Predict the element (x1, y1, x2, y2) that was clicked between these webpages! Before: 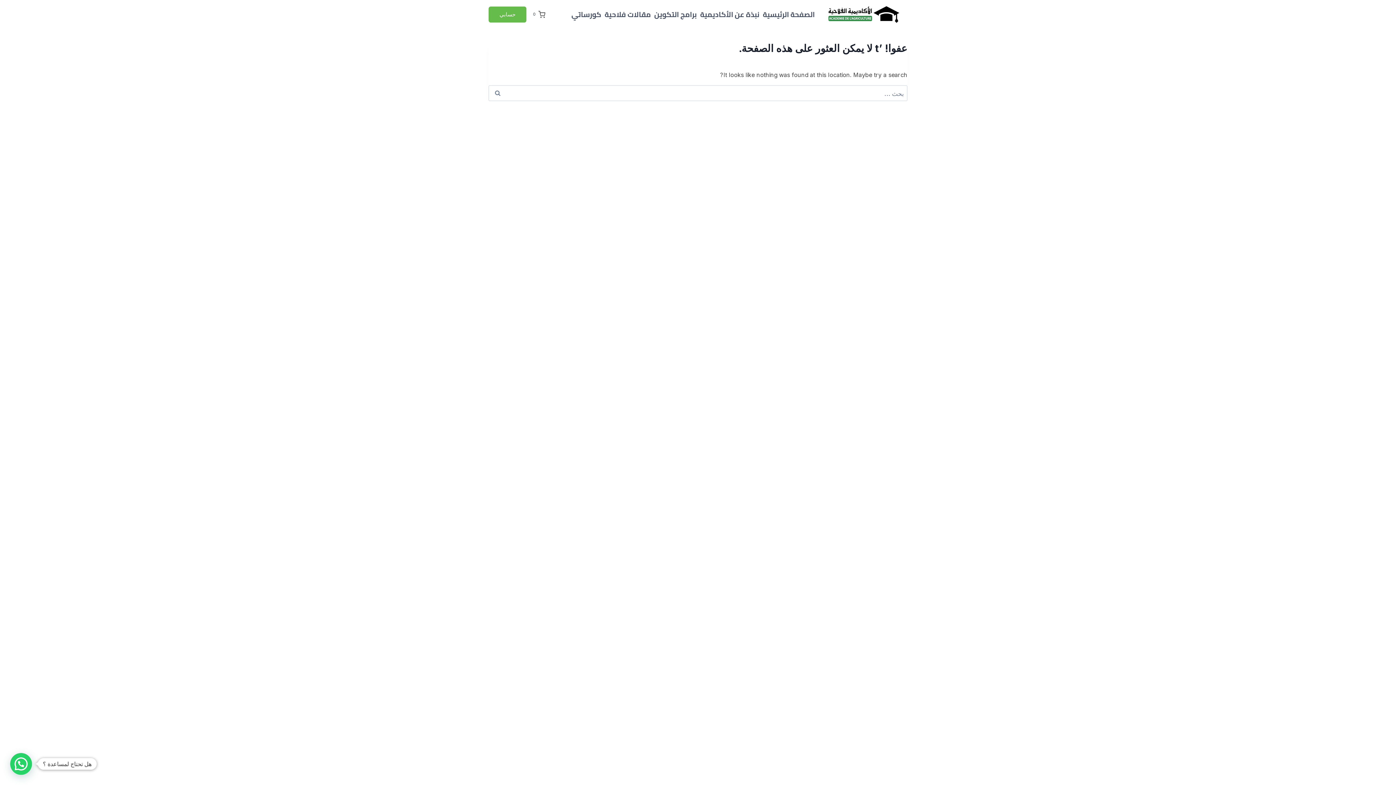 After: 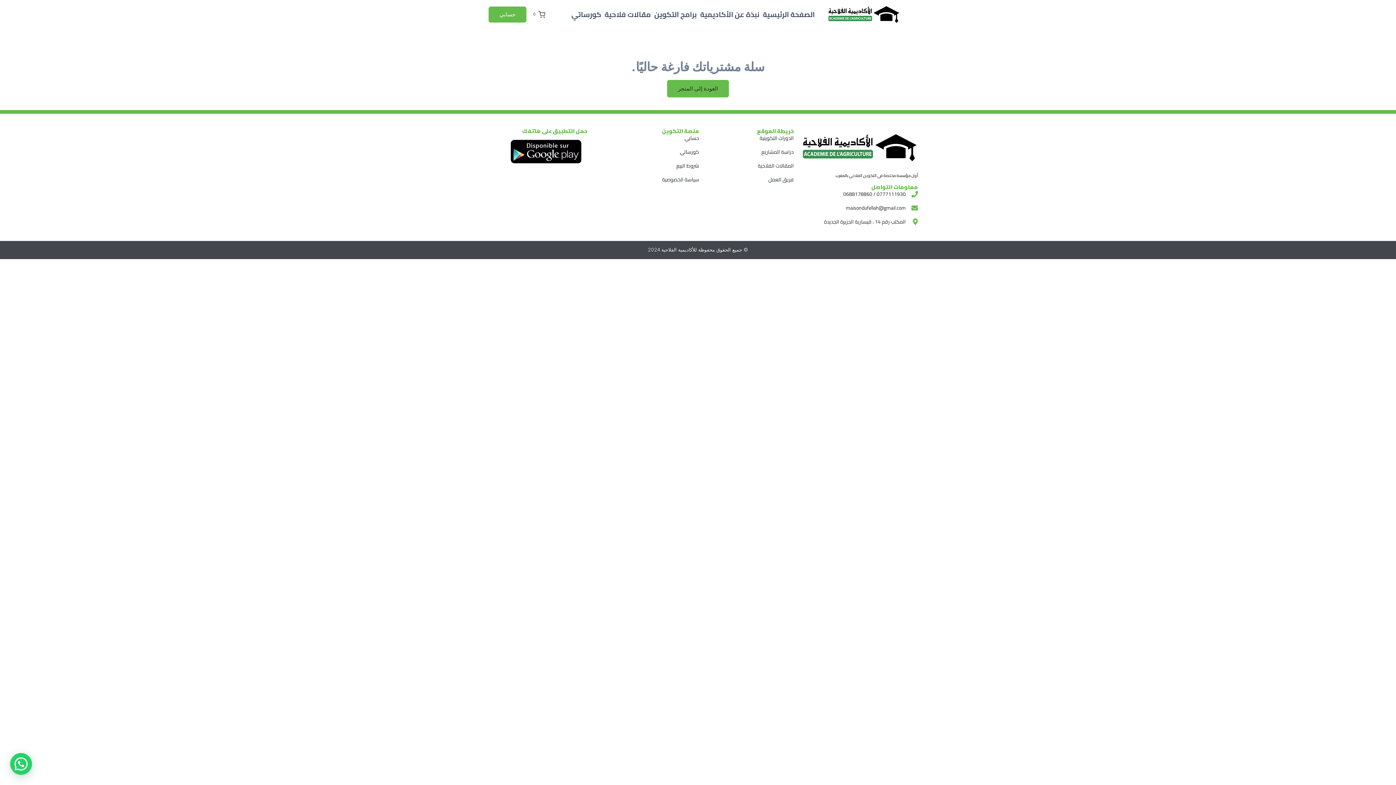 Action: label: سلة التسوق bbox: (530, 10, 545, 18)